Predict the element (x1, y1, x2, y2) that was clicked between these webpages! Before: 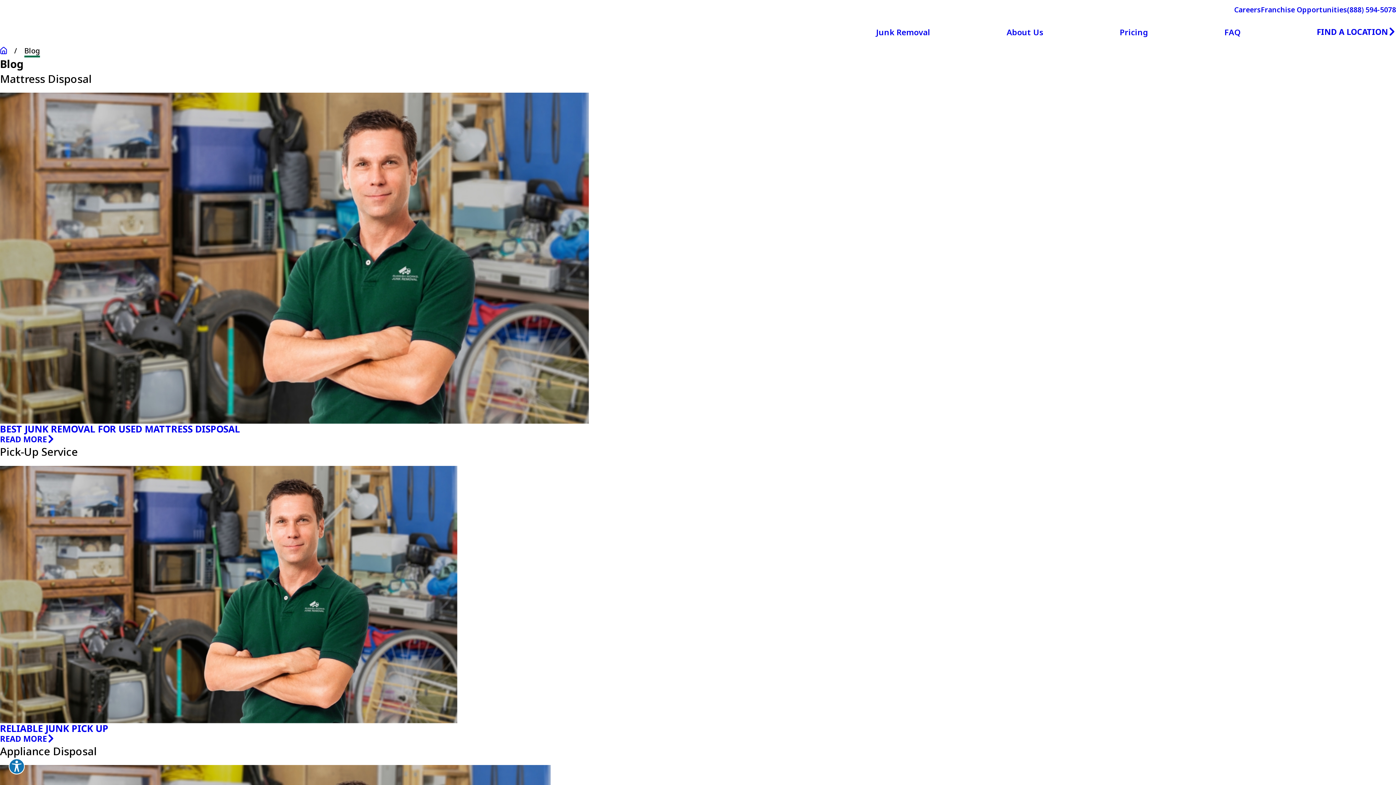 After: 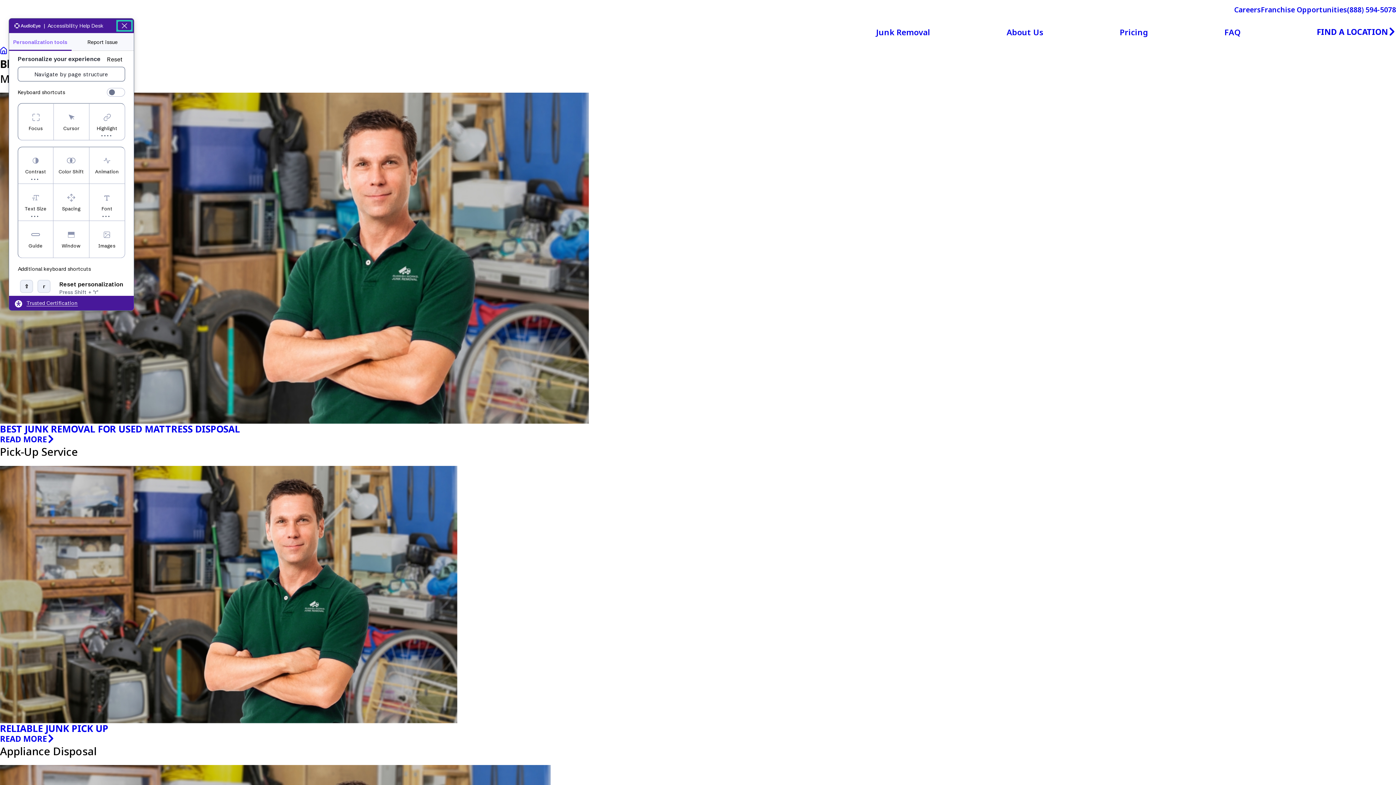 Action: label: Explore your accessibility options bbox: (8, 758, 24, 774)